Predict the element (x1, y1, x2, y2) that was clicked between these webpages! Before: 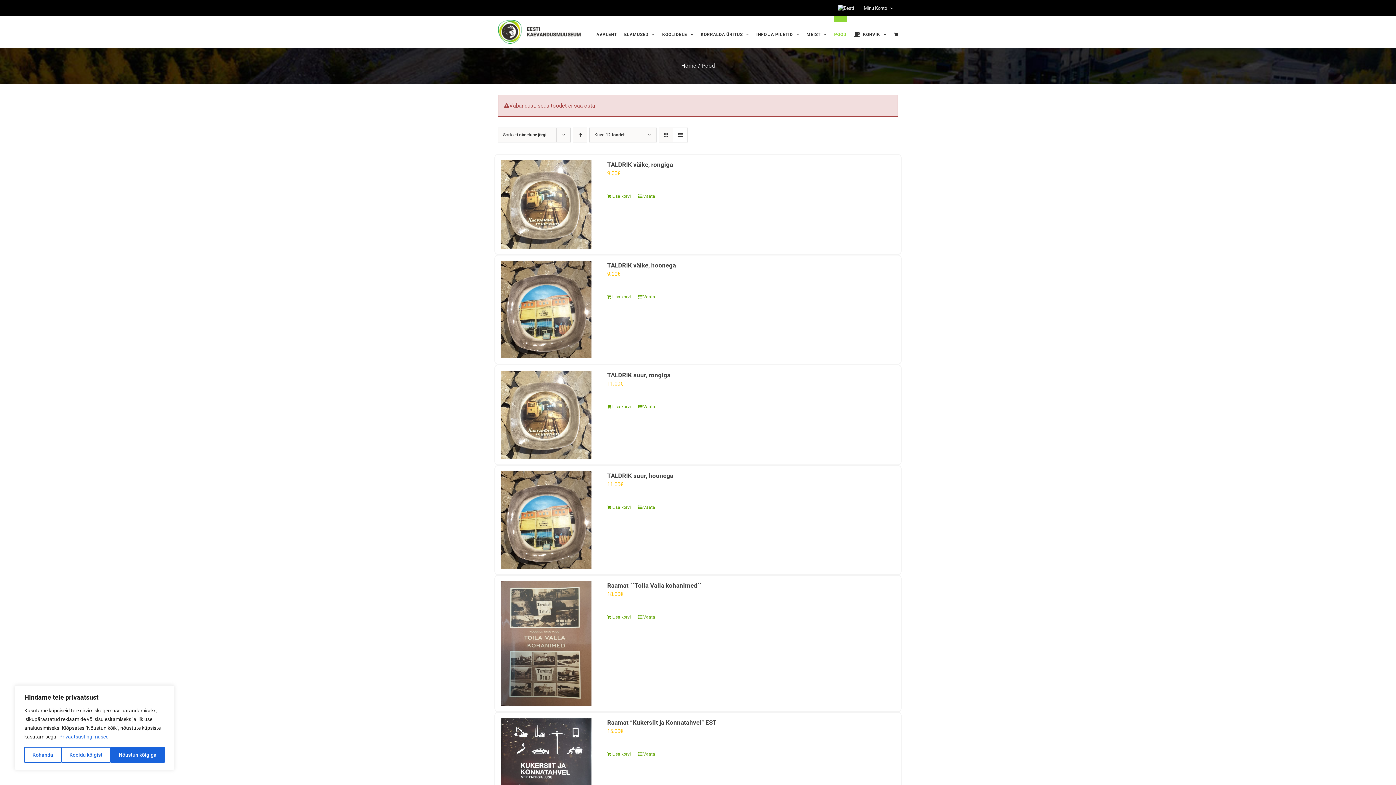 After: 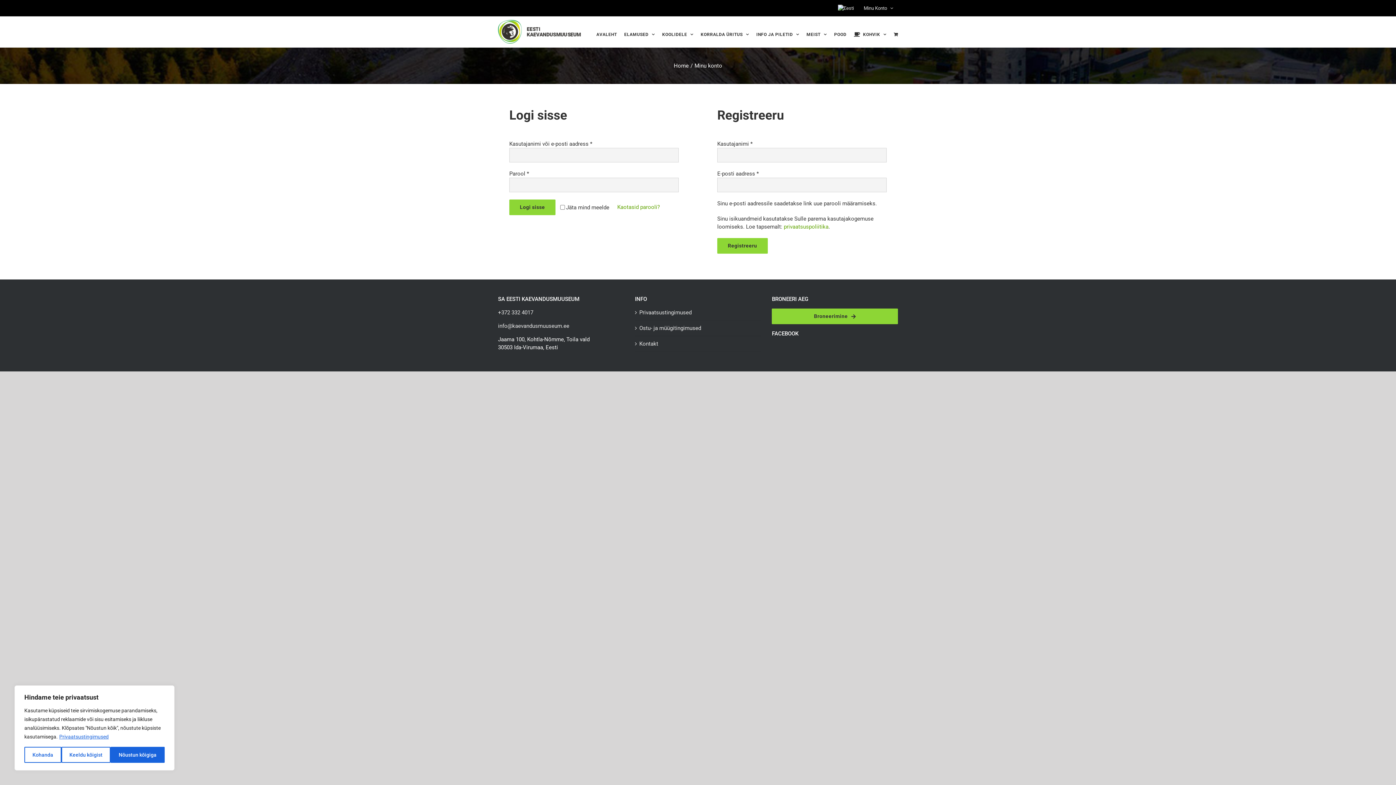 Action: label: Minu Konto bbox: (859, 0, 898, 16)